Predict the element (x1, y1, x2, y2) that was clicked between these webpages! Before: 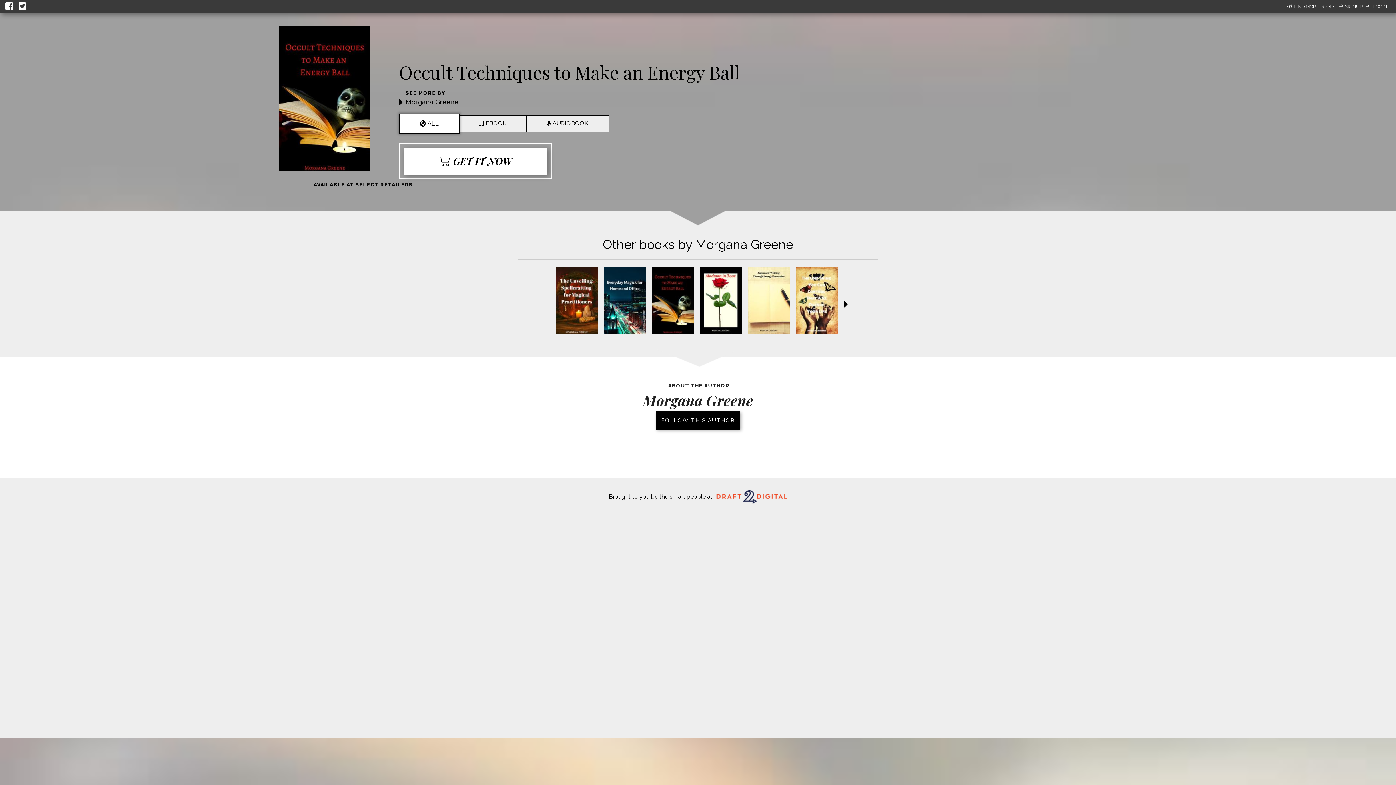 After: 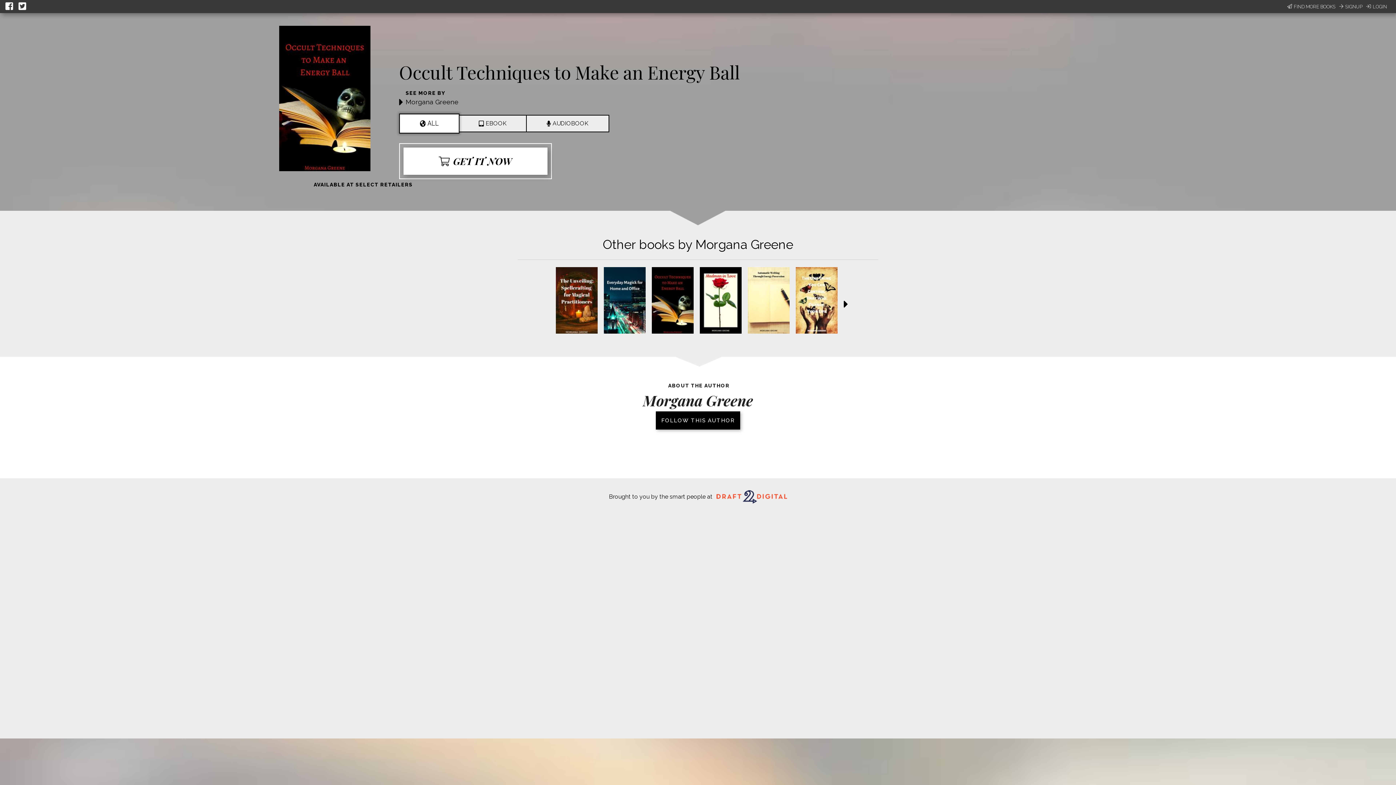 Action: bbox: (5, 0, 14, 13)